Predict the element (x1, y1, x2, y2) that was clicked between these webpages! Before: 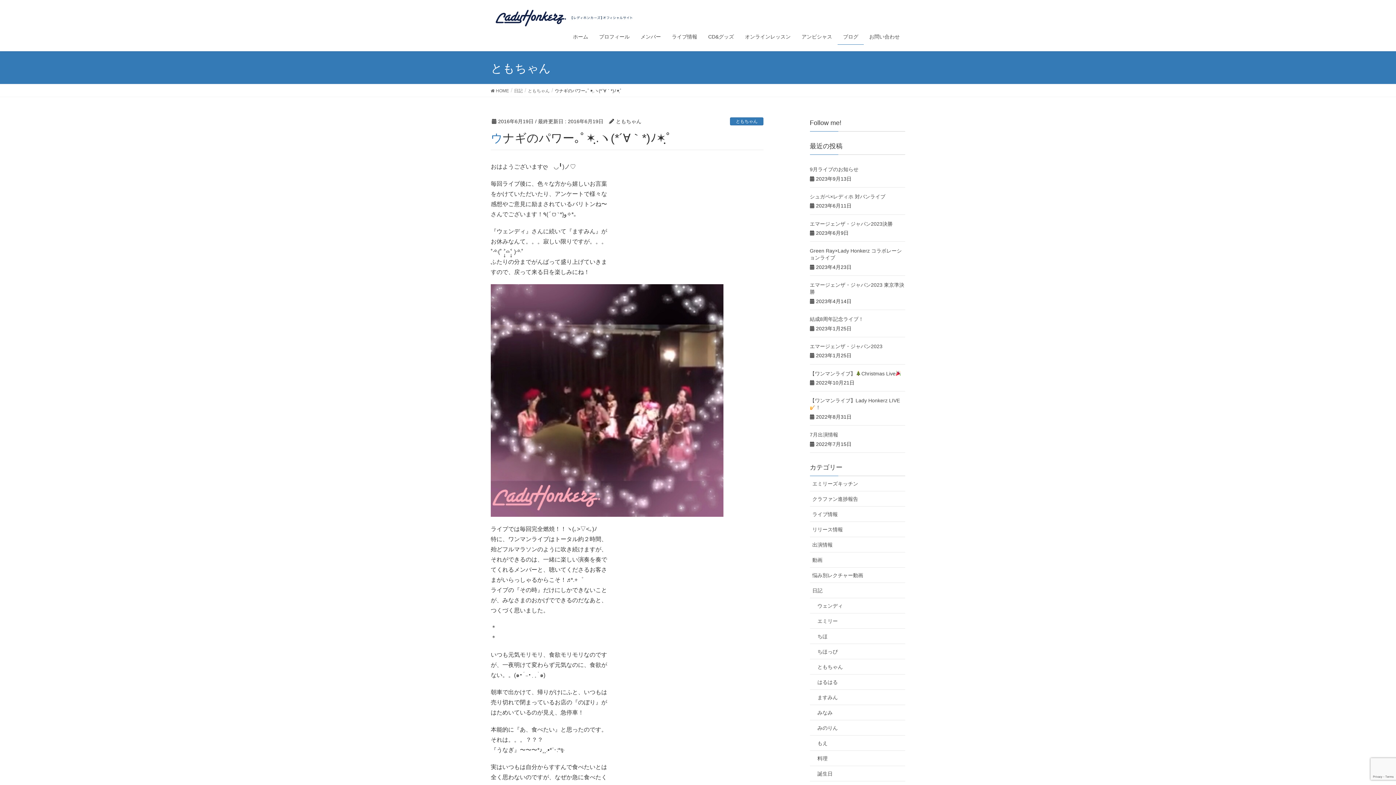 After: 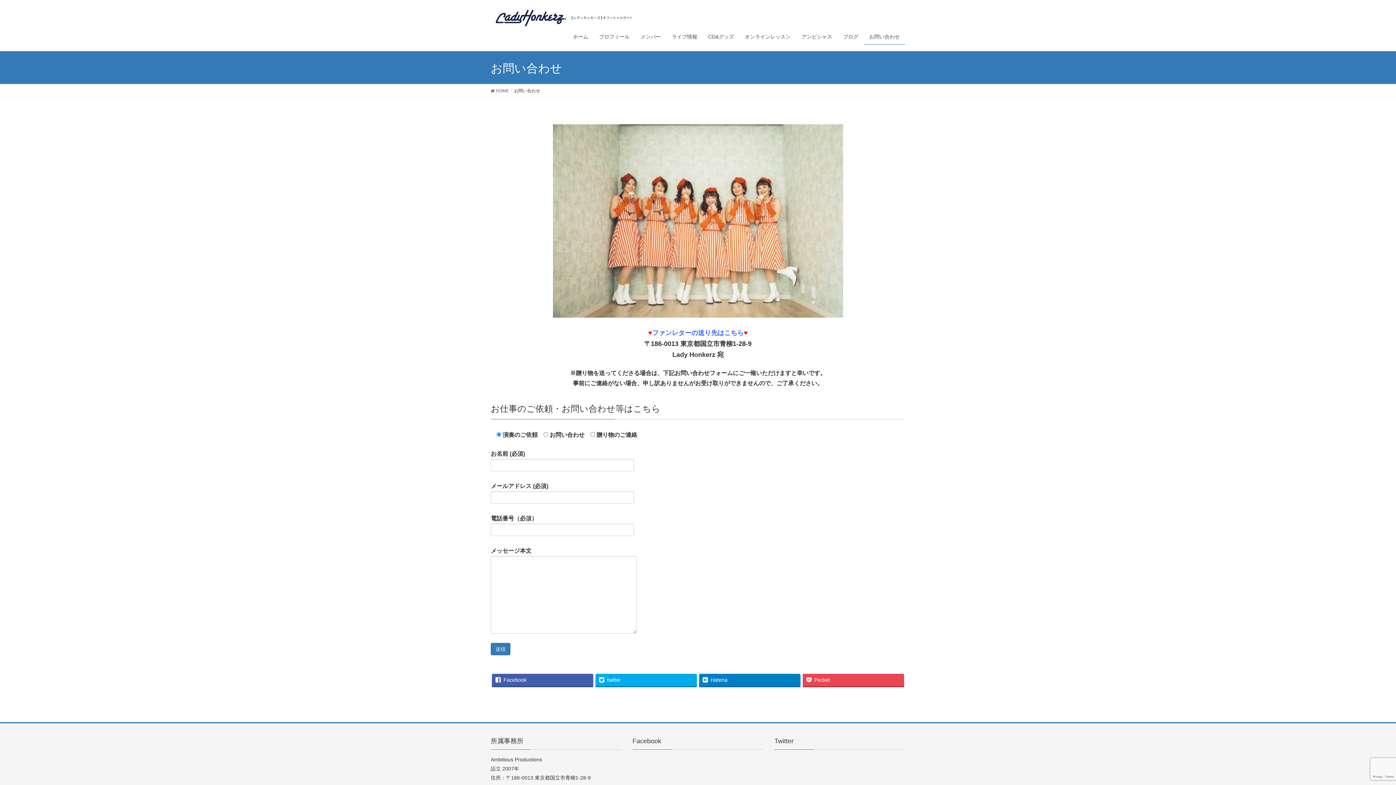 Action: label: お問い合わせ bbox: (864, 29, 905, 44)